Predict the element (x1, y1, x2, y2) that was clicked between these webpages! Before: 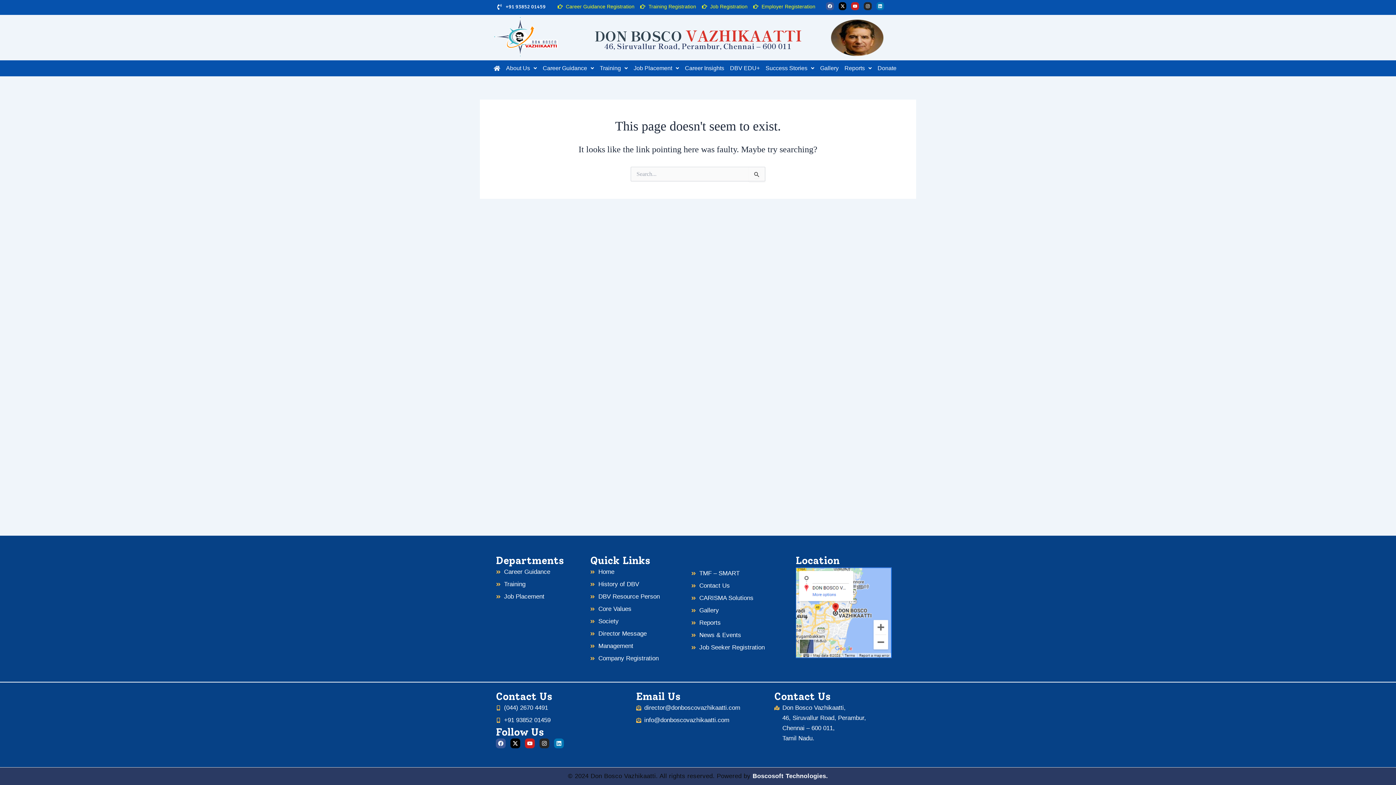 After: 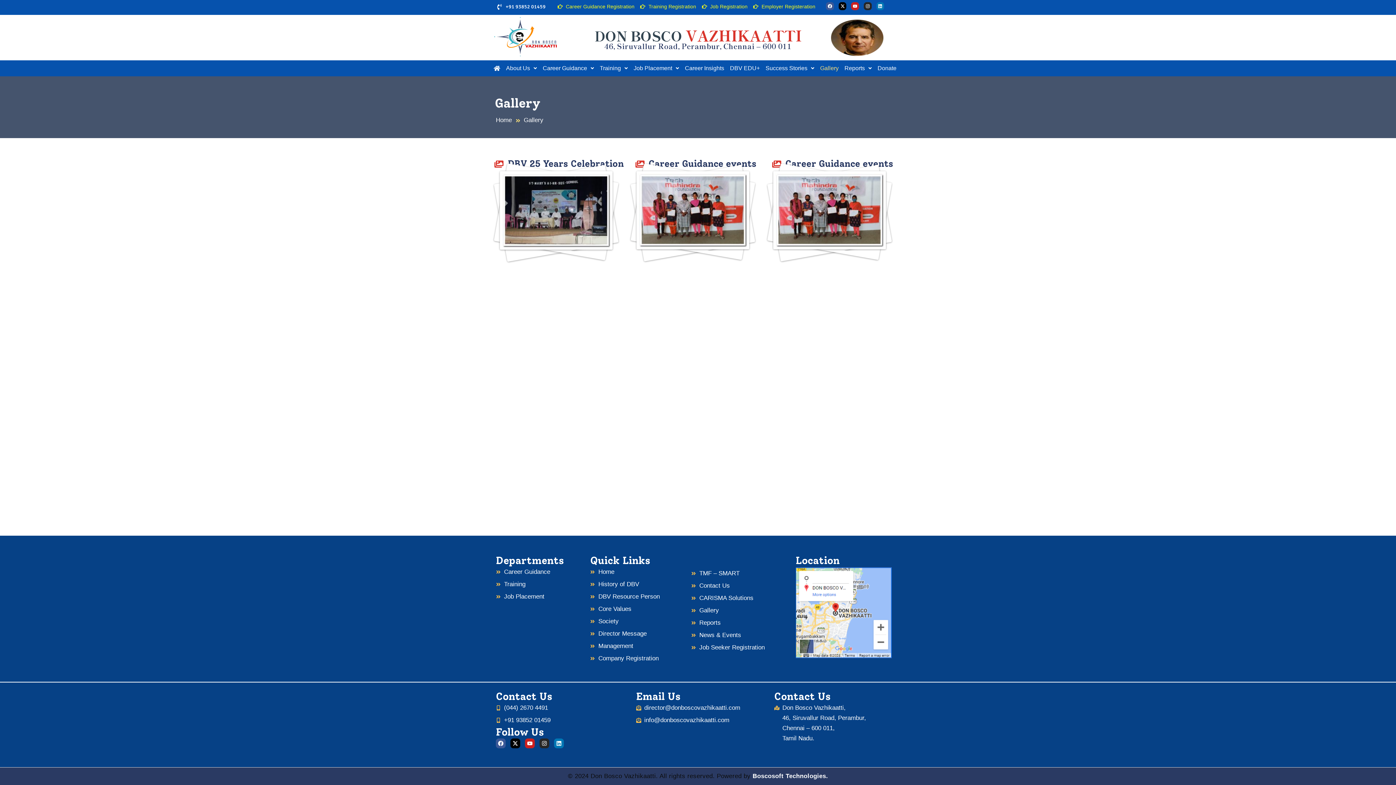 Action: bbox: (691, 605, 788, 616) label: Gallery